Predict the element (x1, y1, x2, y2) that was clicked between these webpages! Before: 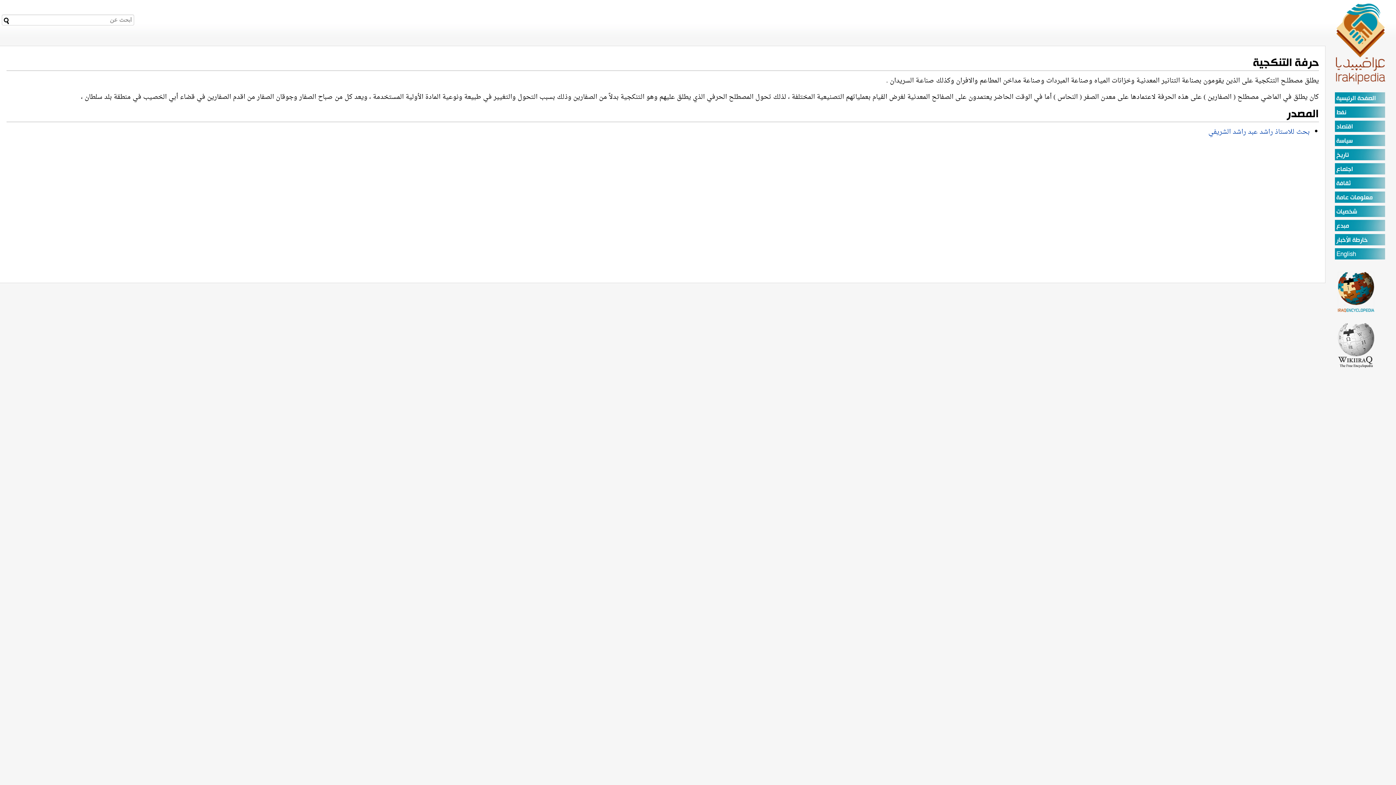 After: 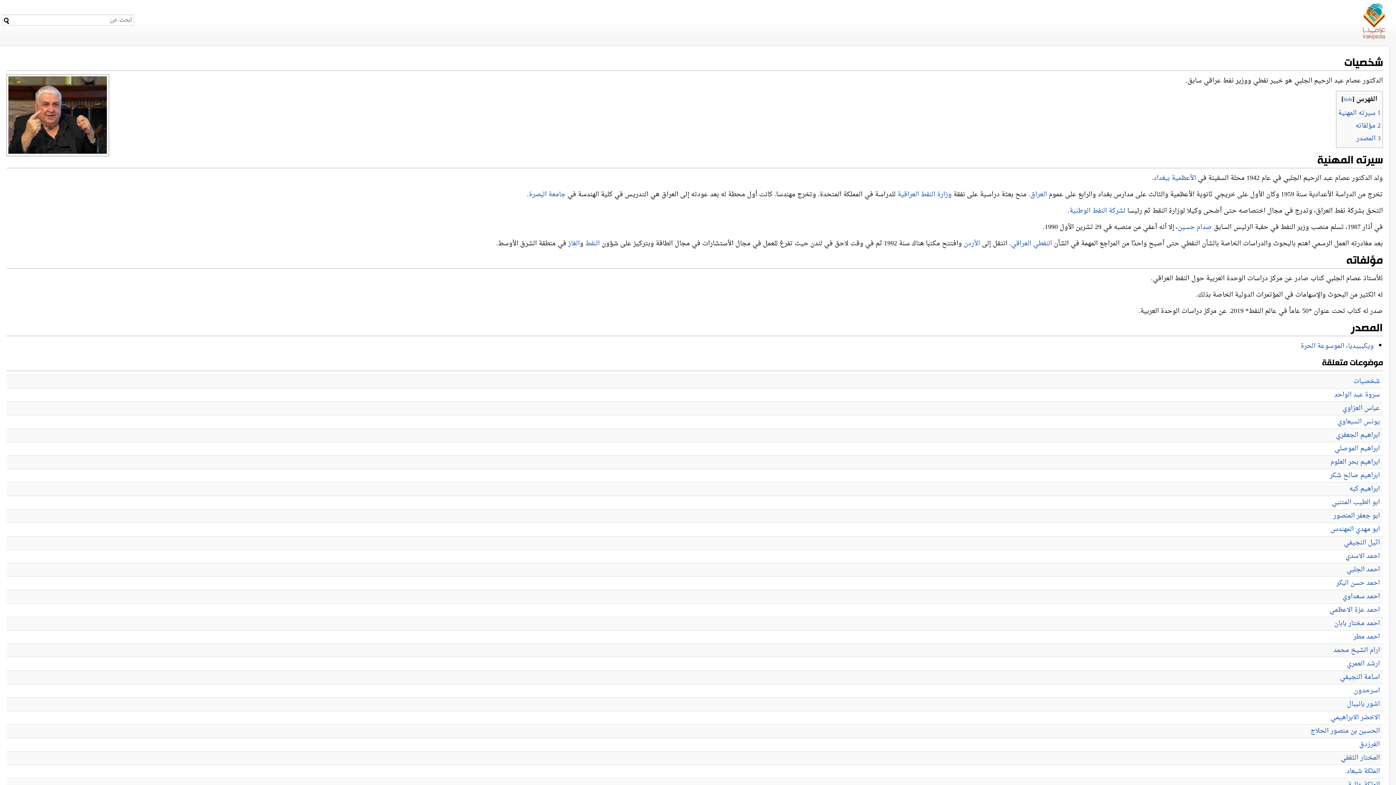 Action: label: شخصيات bbox: (1336, 206, 1357, 217)